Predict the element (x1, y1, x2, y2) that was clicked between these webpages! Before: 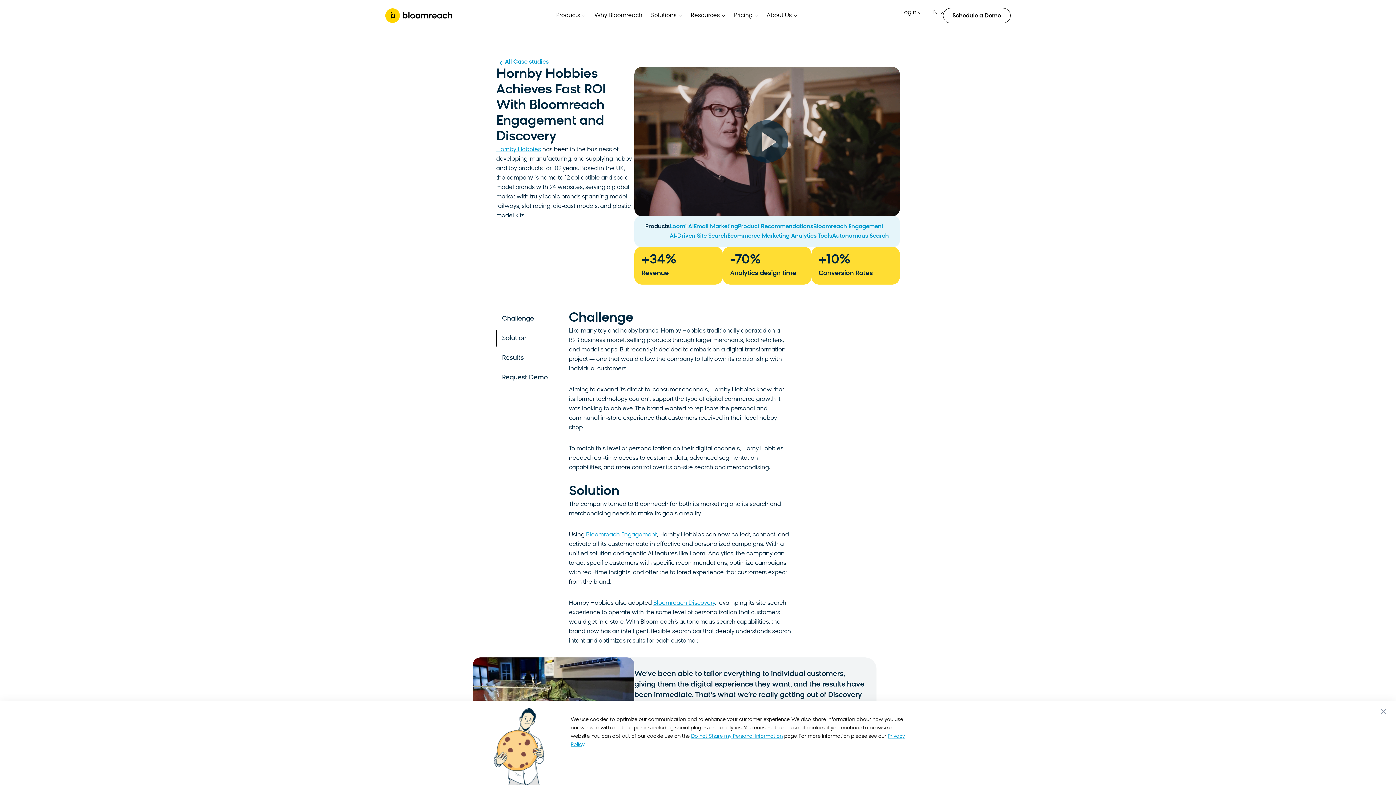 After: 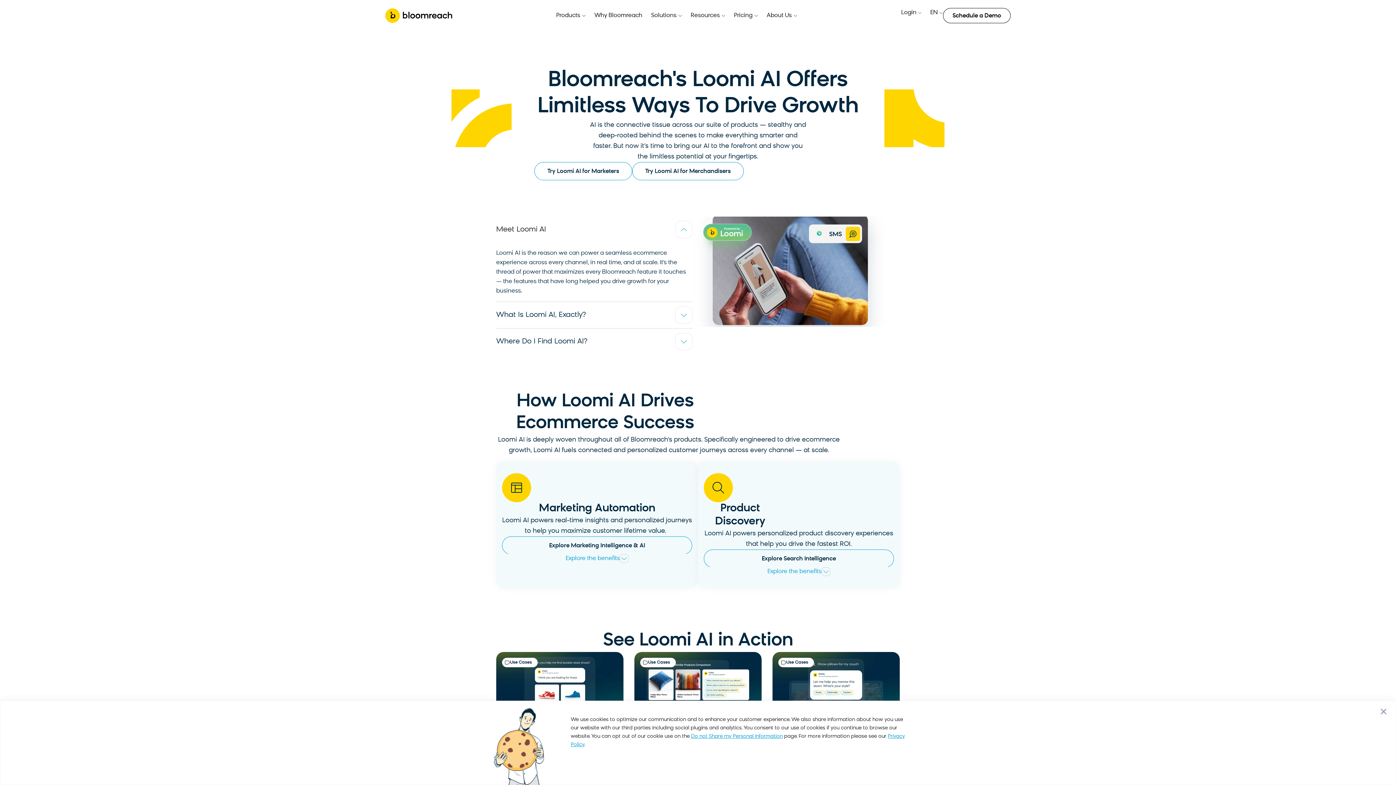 Action: label: Loomi AI bbox: (669, 223, 693, 229)